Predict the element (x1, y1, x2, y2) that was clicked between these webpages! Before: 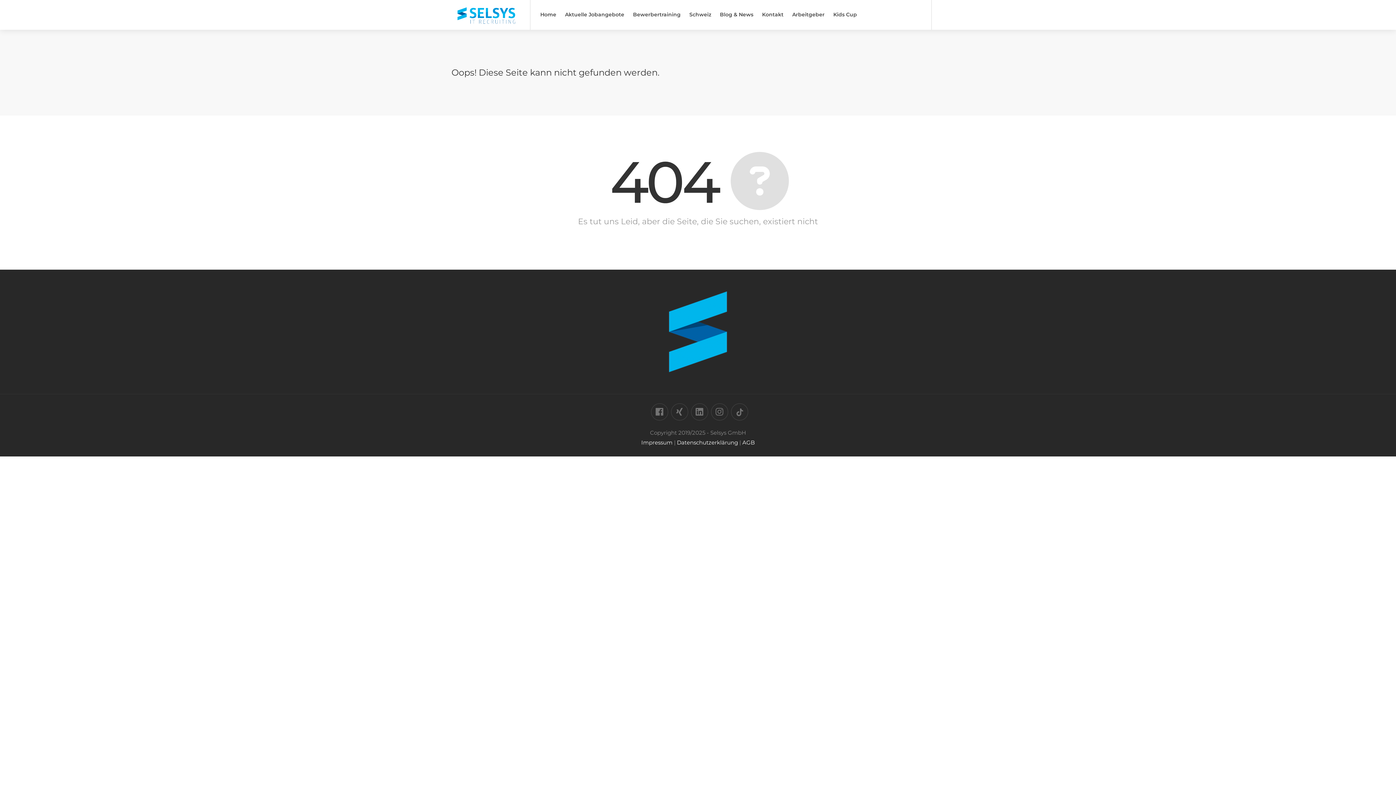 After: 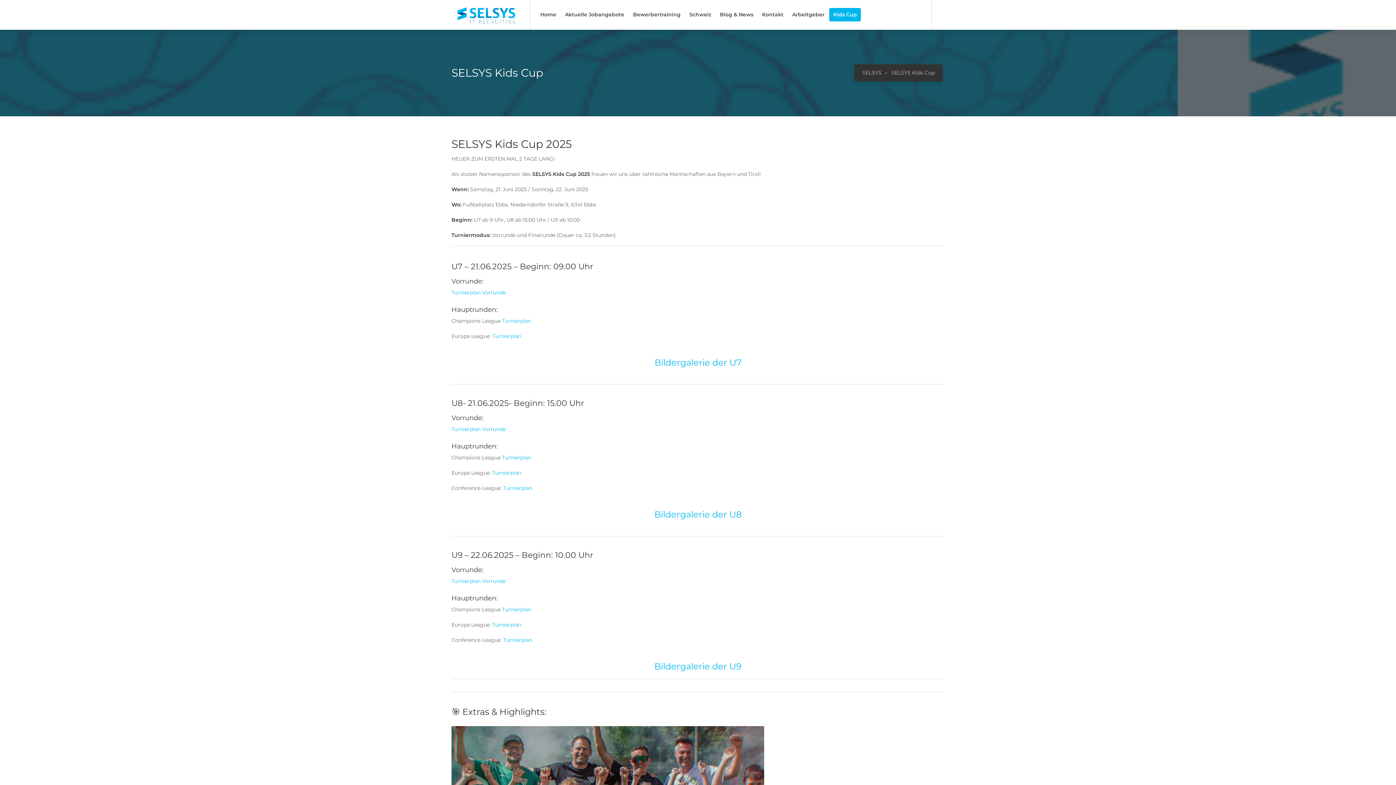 Action: bbox: (829, 8, 861, 21) label: Kids Cup